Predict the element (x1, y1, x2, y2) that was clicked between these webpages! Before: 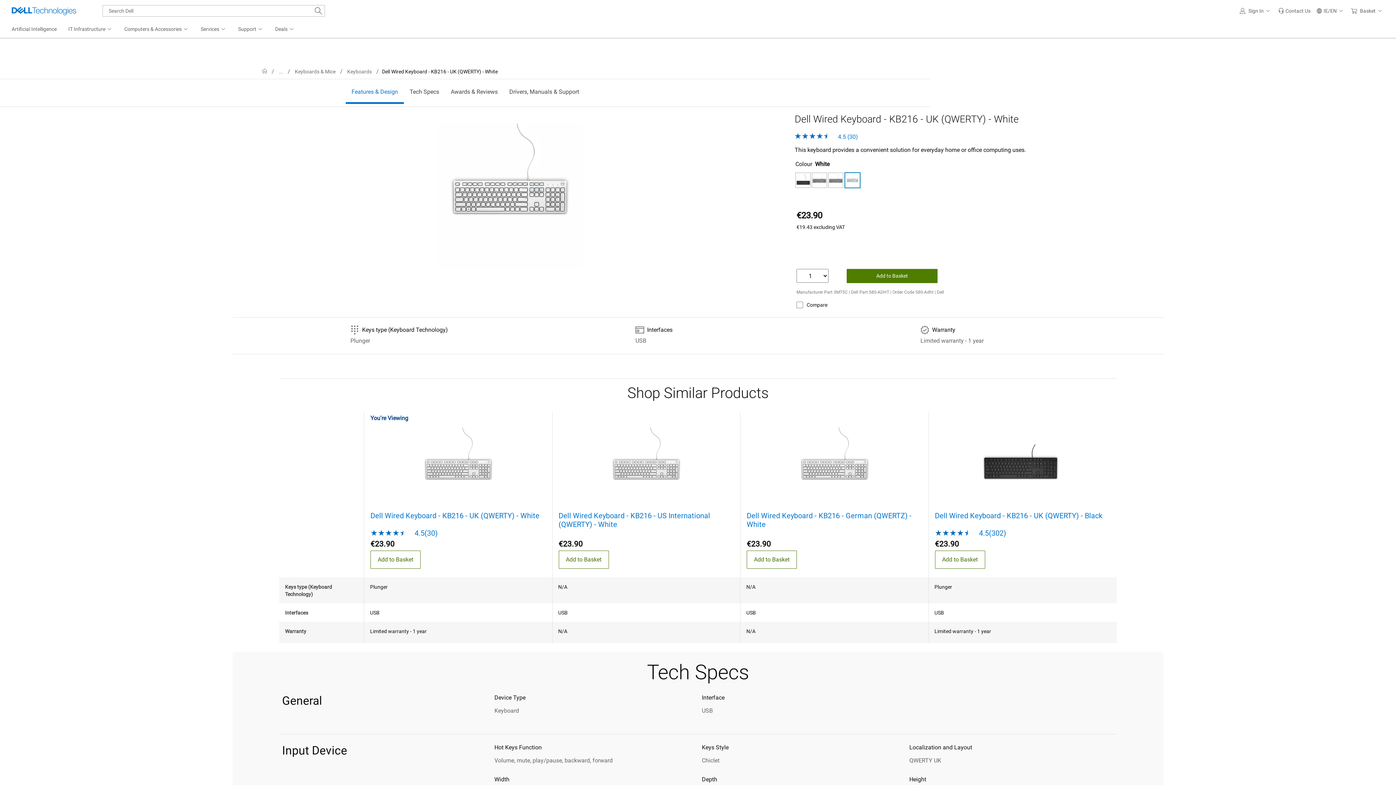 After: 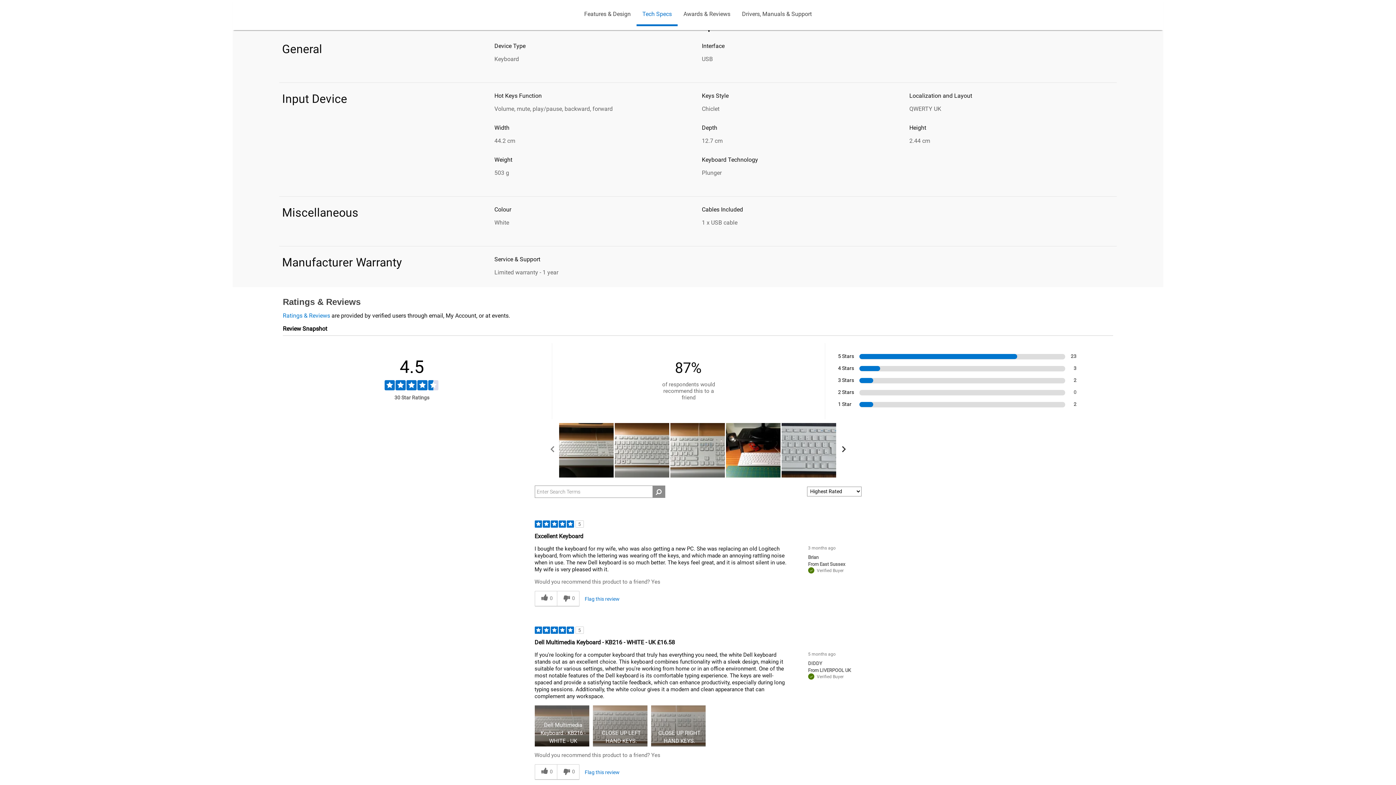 Action: label: Tech Specs bbox: (404, 81, 445, 102)